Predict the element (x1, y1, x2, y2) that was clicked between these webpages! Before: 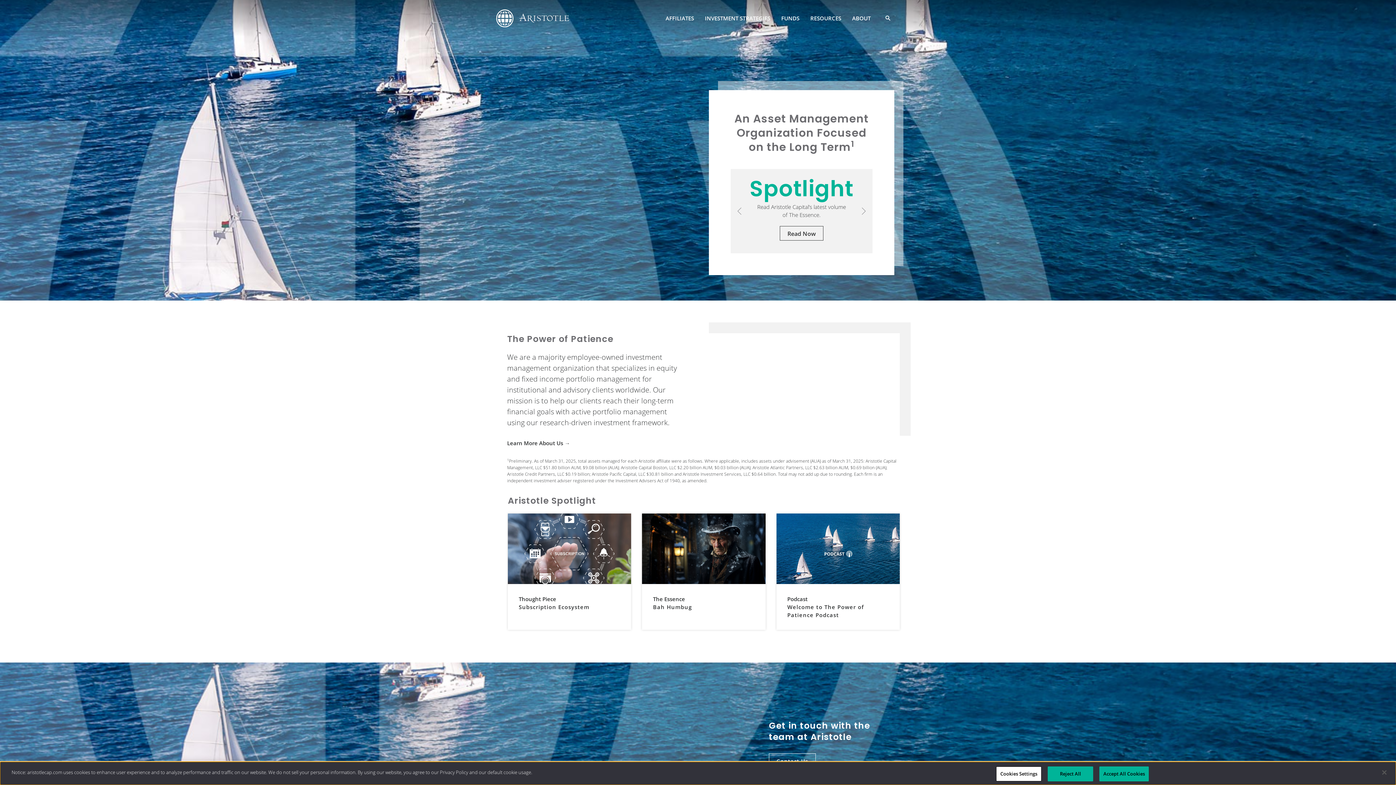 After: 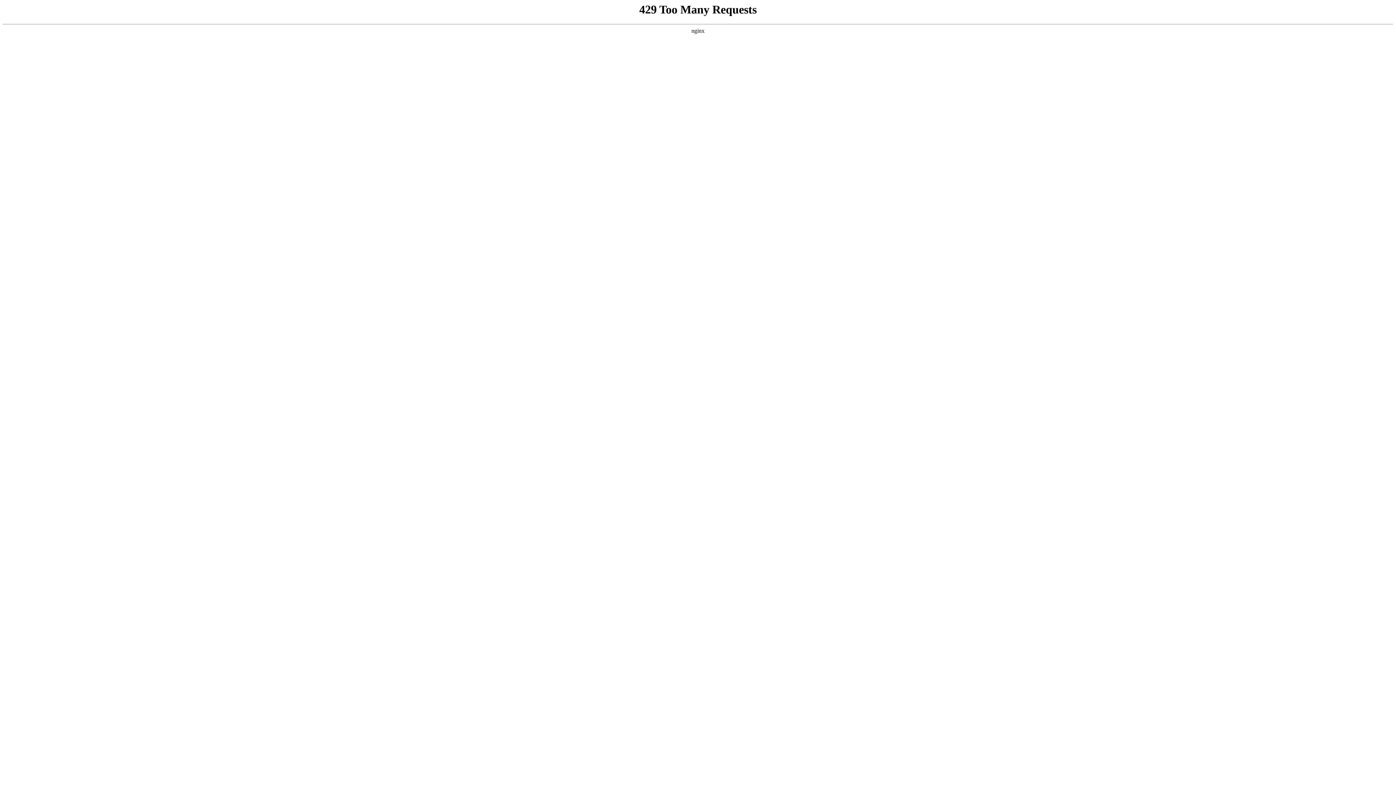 Action: bbox: (507, 439, 570, 446) label: Learn More About Us →